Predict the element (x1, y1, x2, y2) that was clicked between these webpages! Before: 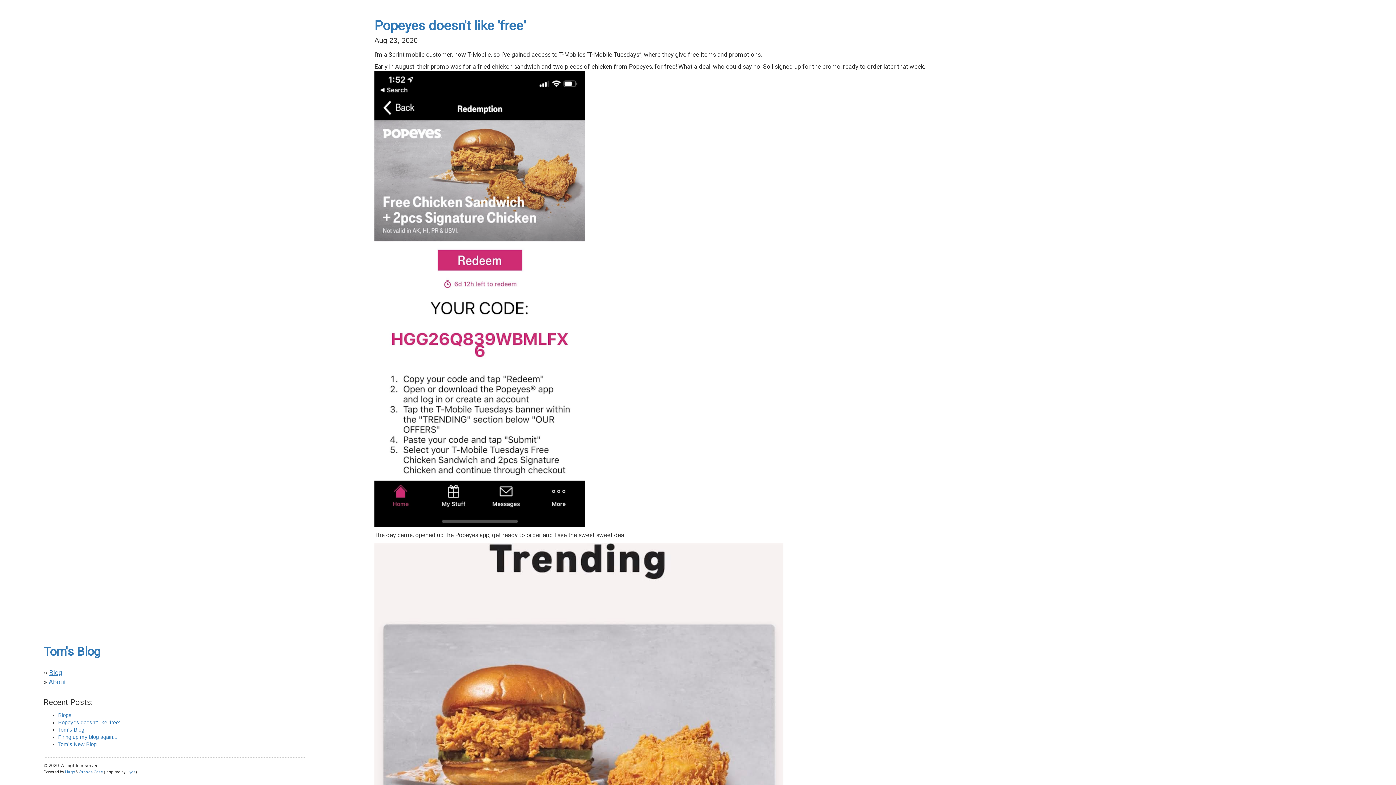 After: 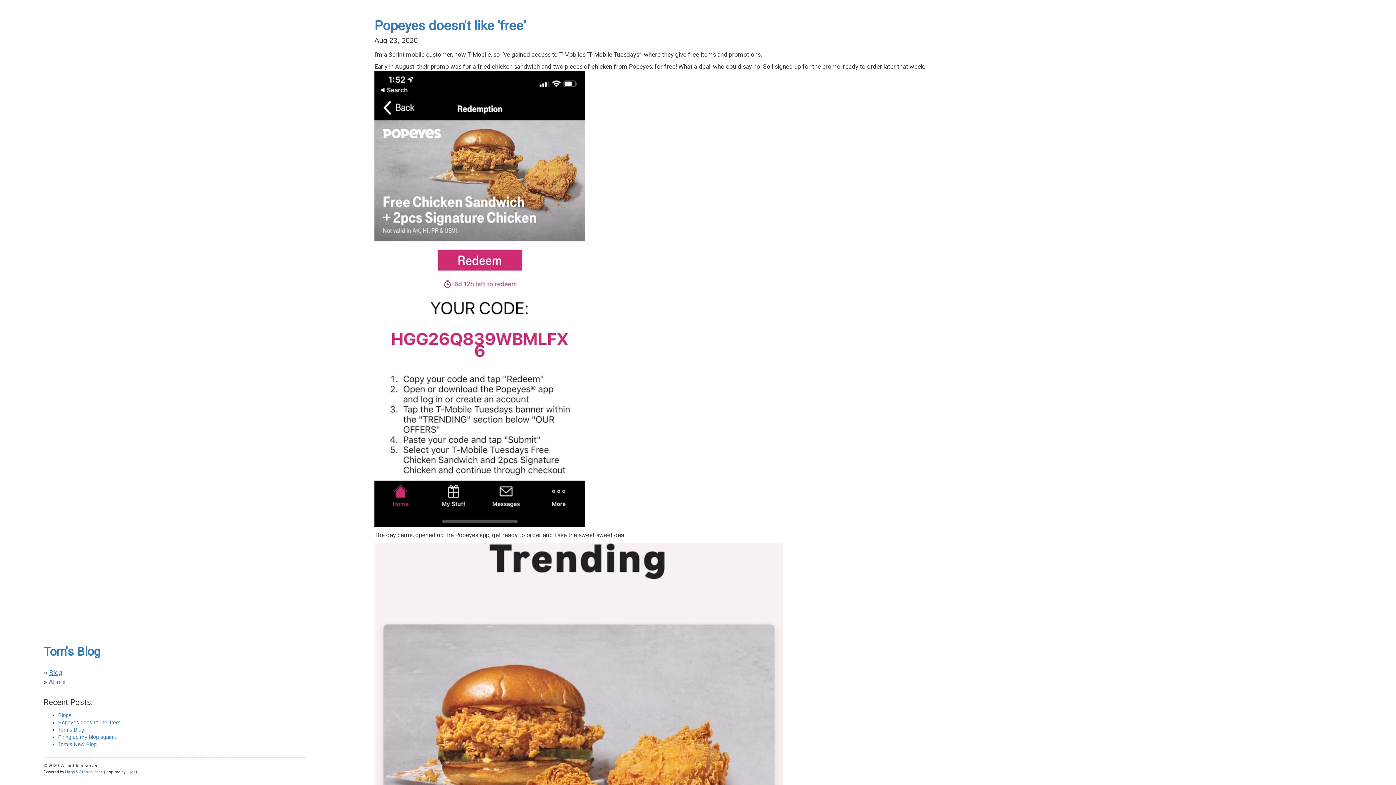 Action: bbox: (43, 645, 305, 658) label: Tom's Blog